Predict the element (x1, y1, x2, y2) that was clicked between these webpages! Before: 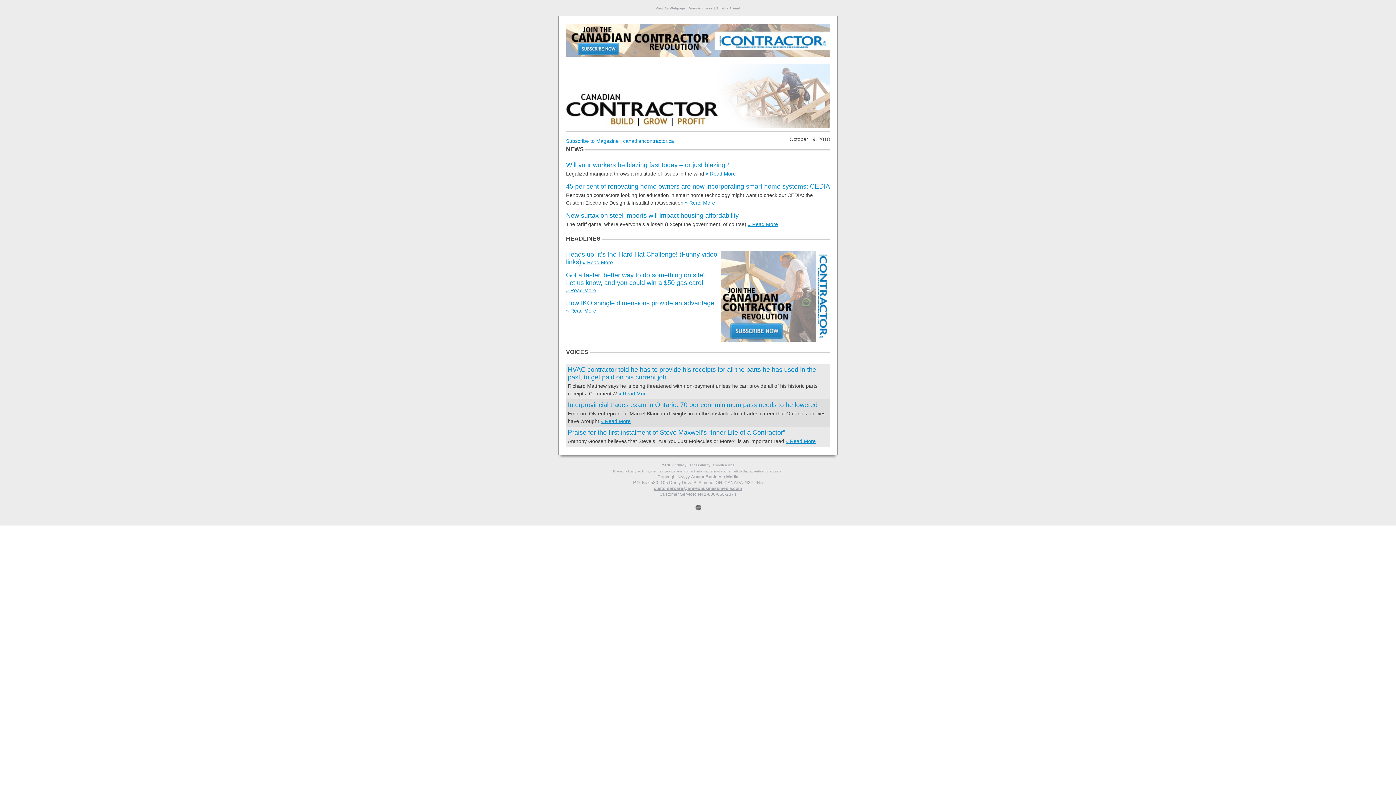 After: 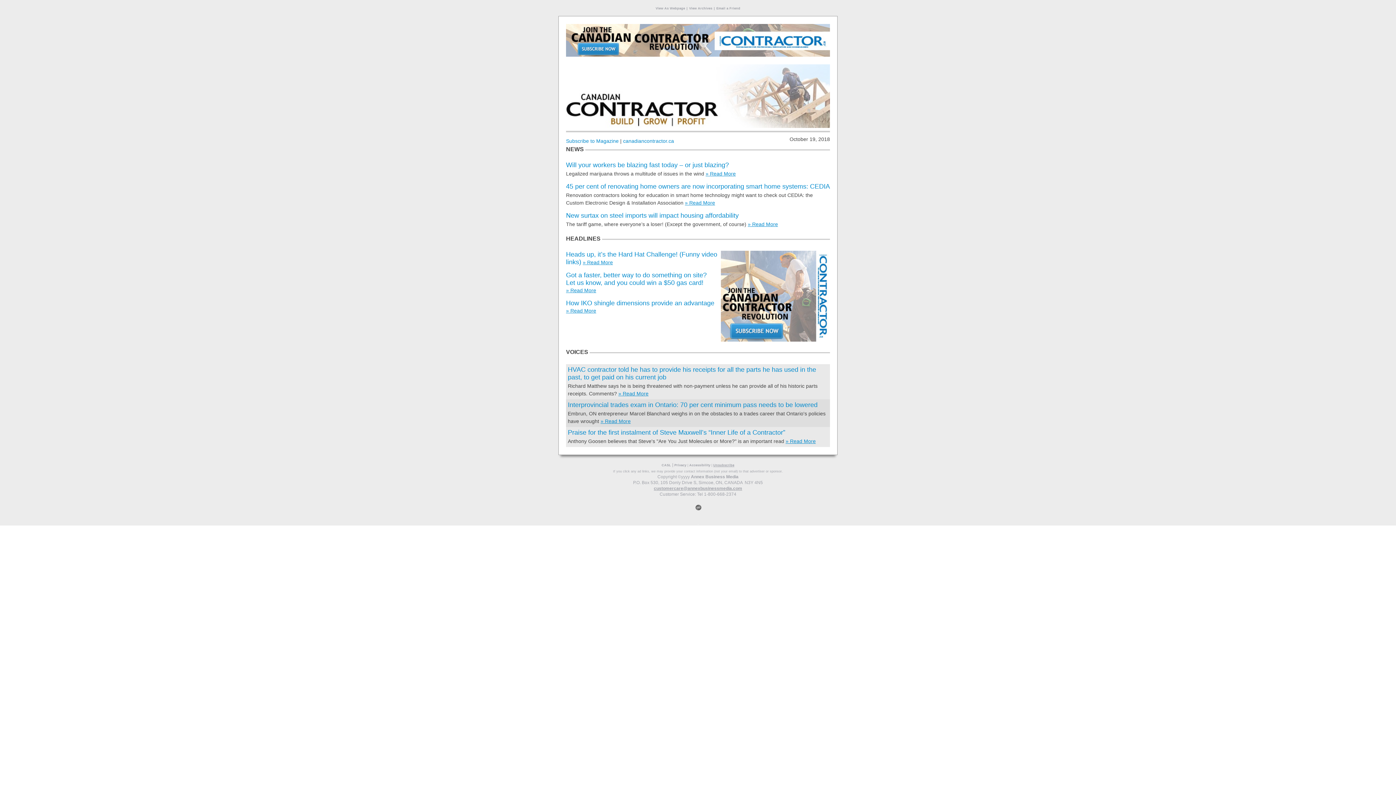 Action: label: View As Webpage bbox: (655, 6, 685, 10)